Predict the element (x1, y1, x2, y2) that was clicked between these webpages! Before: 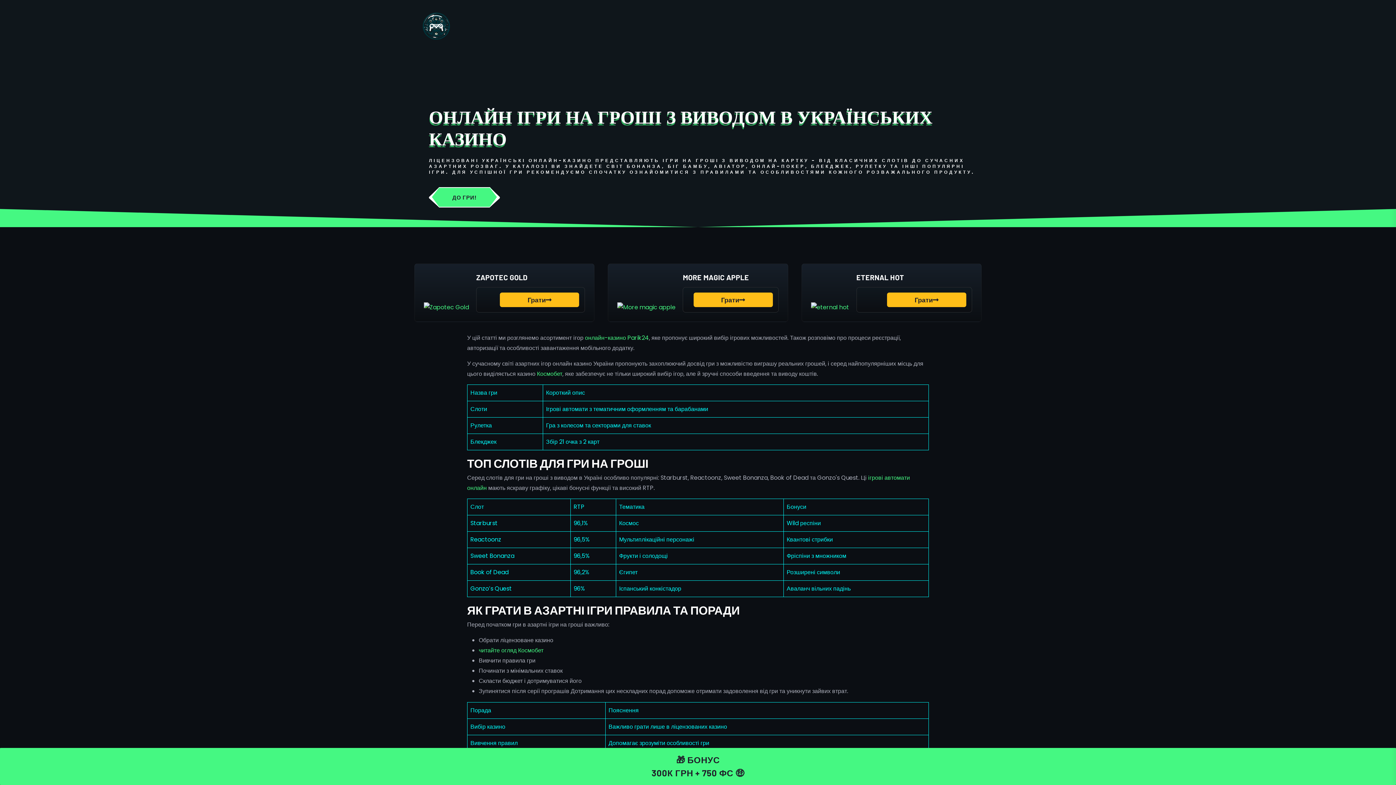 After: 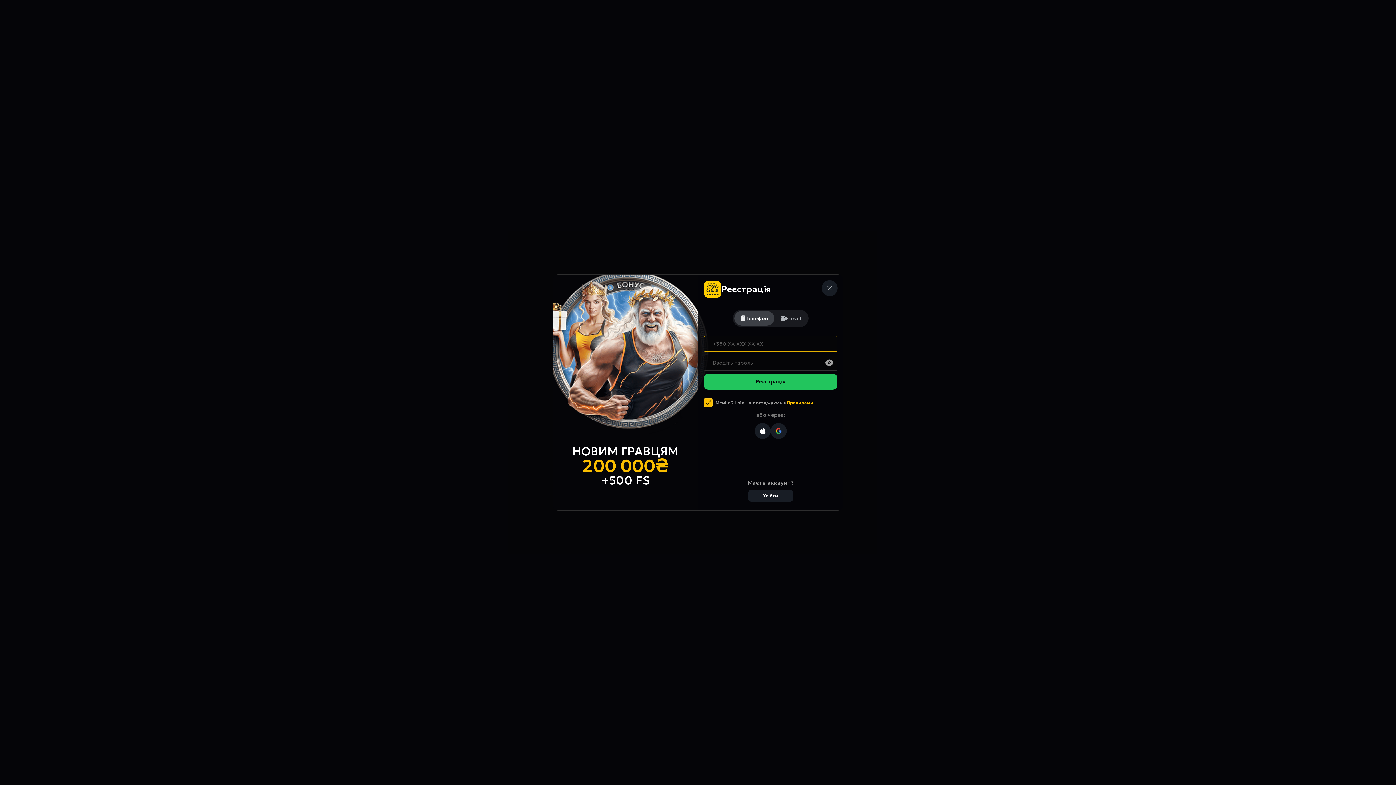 Action: bbox: (617, 303, 675, 311)